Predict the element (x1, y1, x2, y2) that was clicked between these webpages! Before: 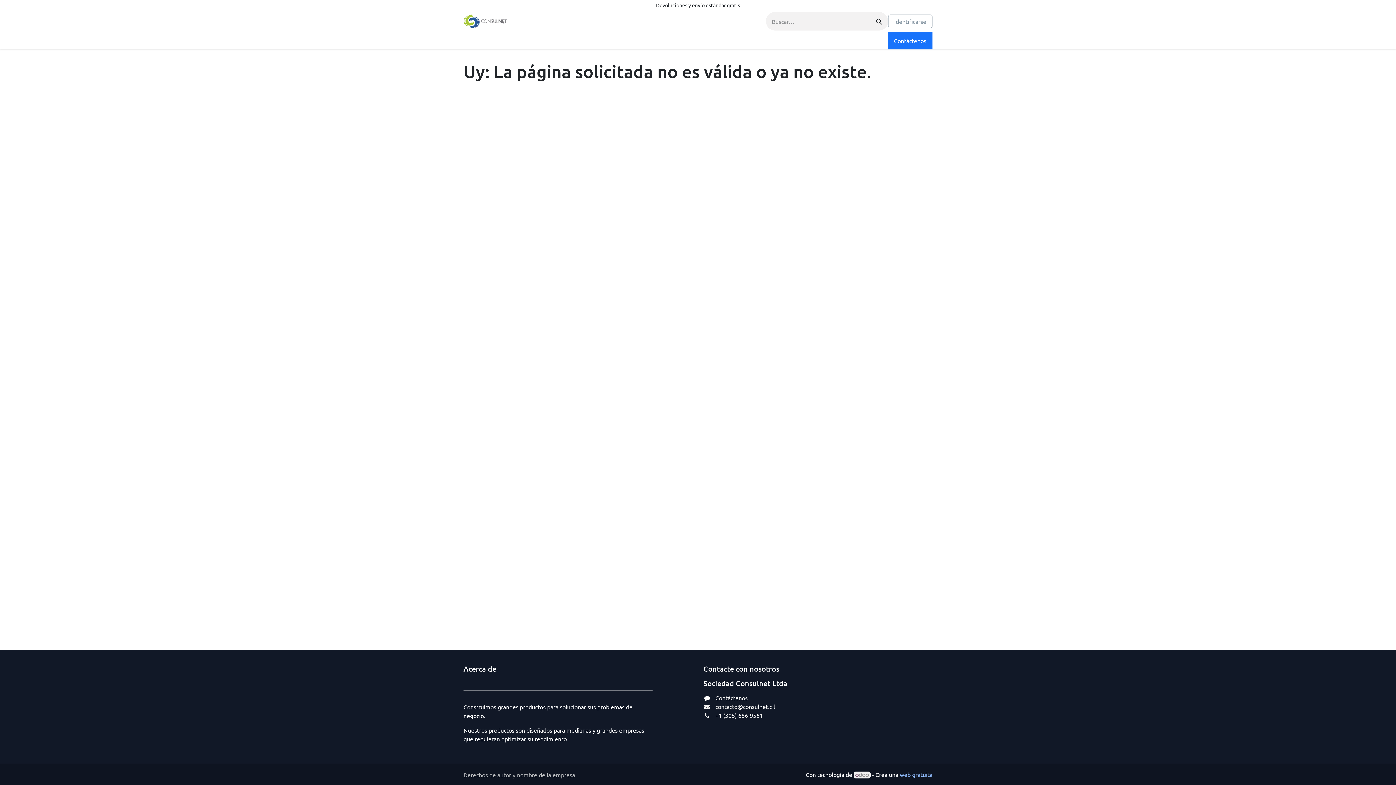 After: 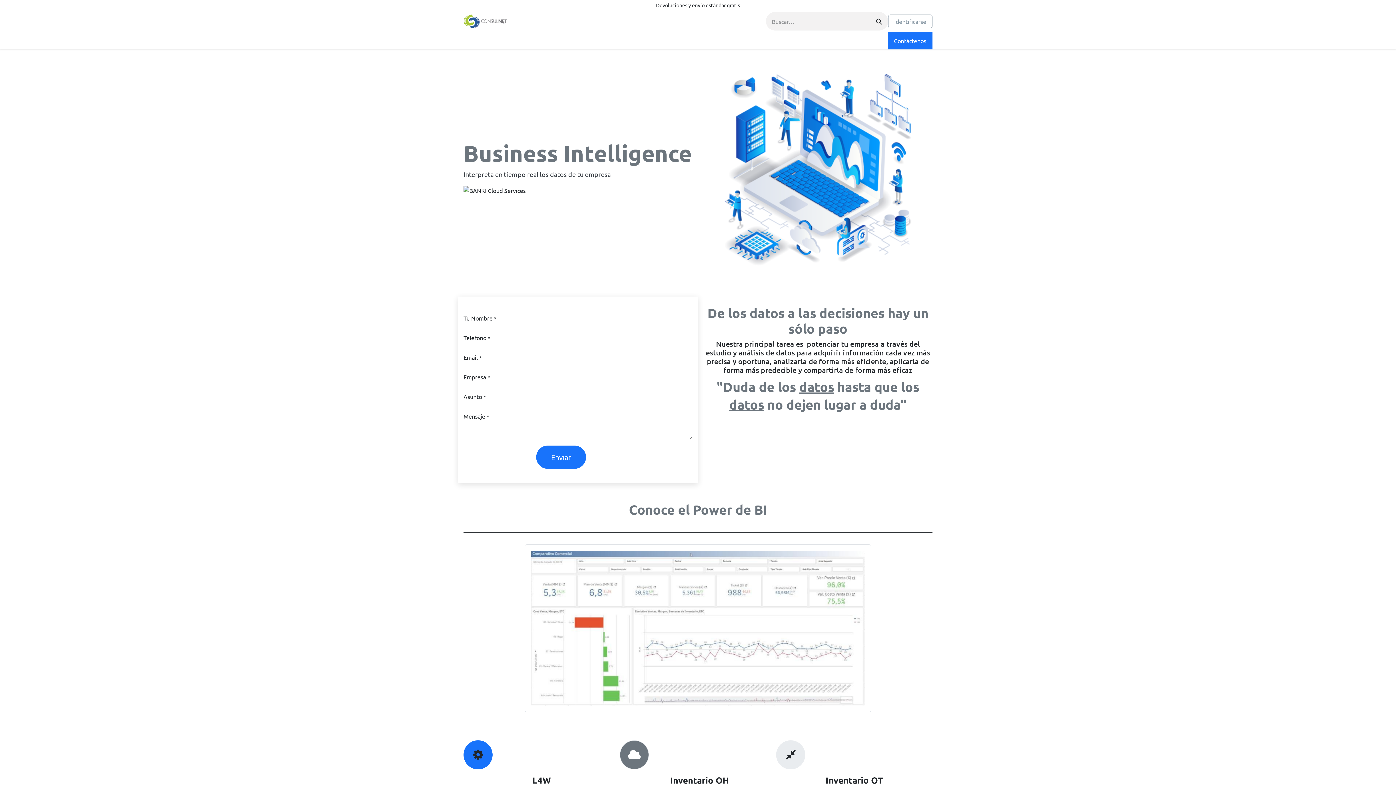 Action: bbox: (463, 14, 507, 28)